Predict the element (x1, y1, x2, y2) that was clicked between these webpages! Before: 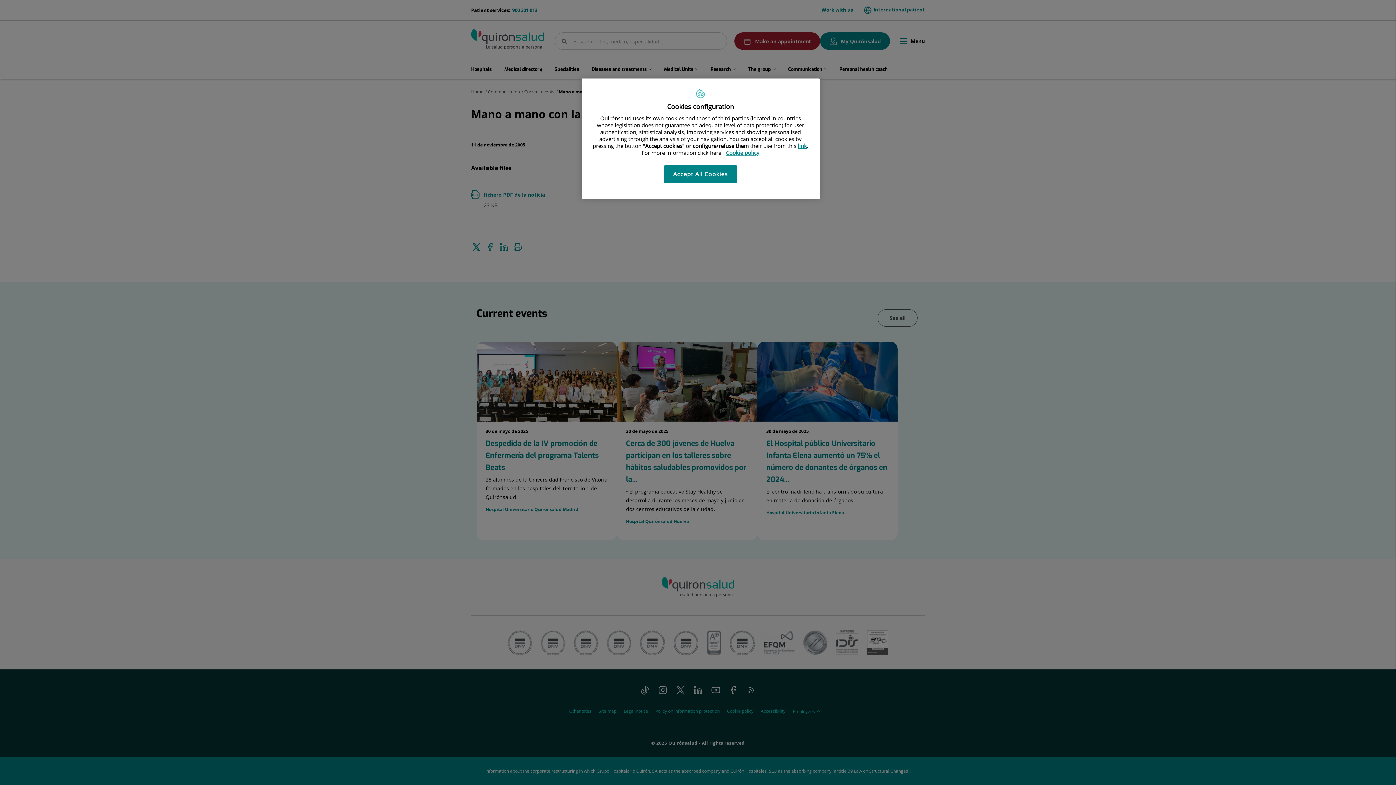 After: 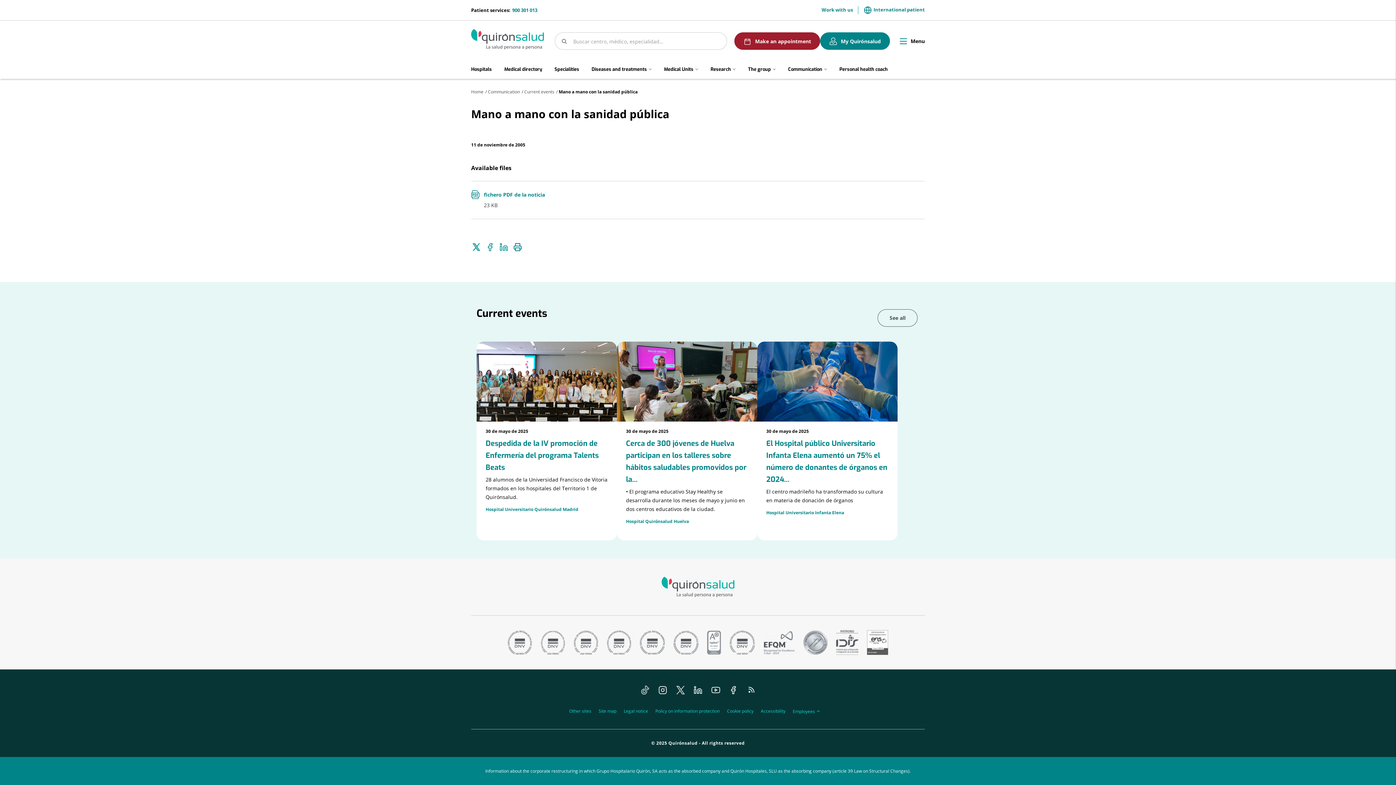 Action: label: Accept All Cookies bbox: (663, 165, 737, 182)